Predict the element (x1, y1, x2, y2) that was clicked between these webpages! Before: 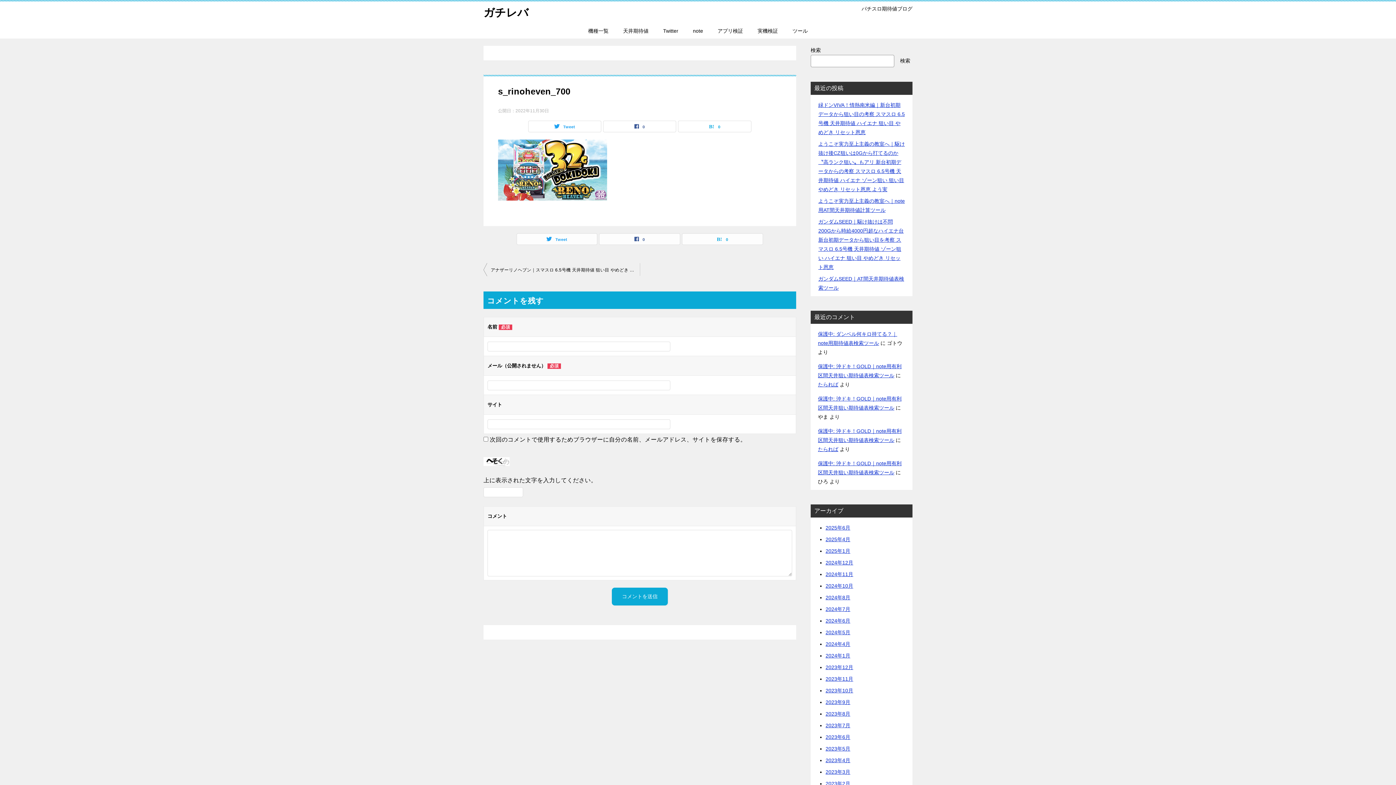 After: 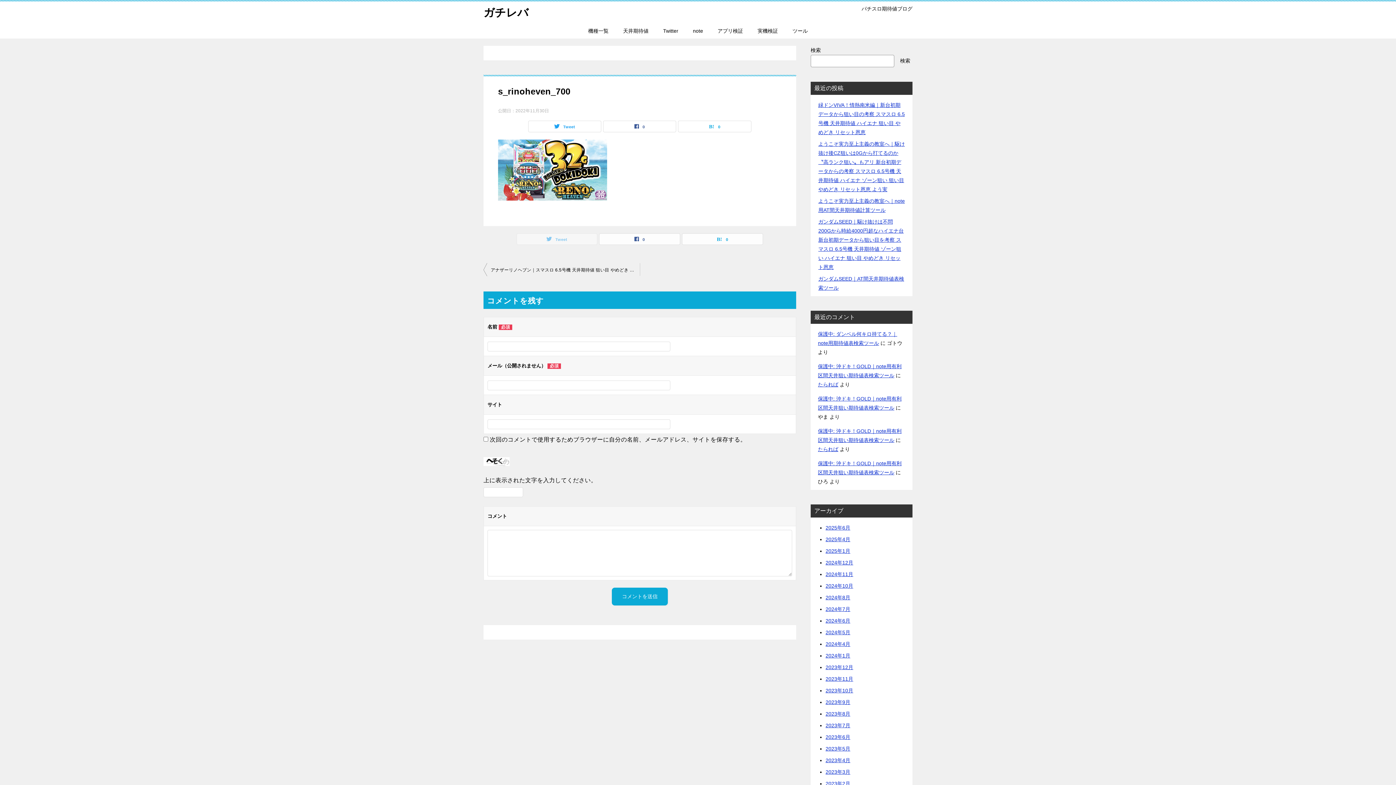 Action: bbox: (517, 233, 597, 244) label: Tweet